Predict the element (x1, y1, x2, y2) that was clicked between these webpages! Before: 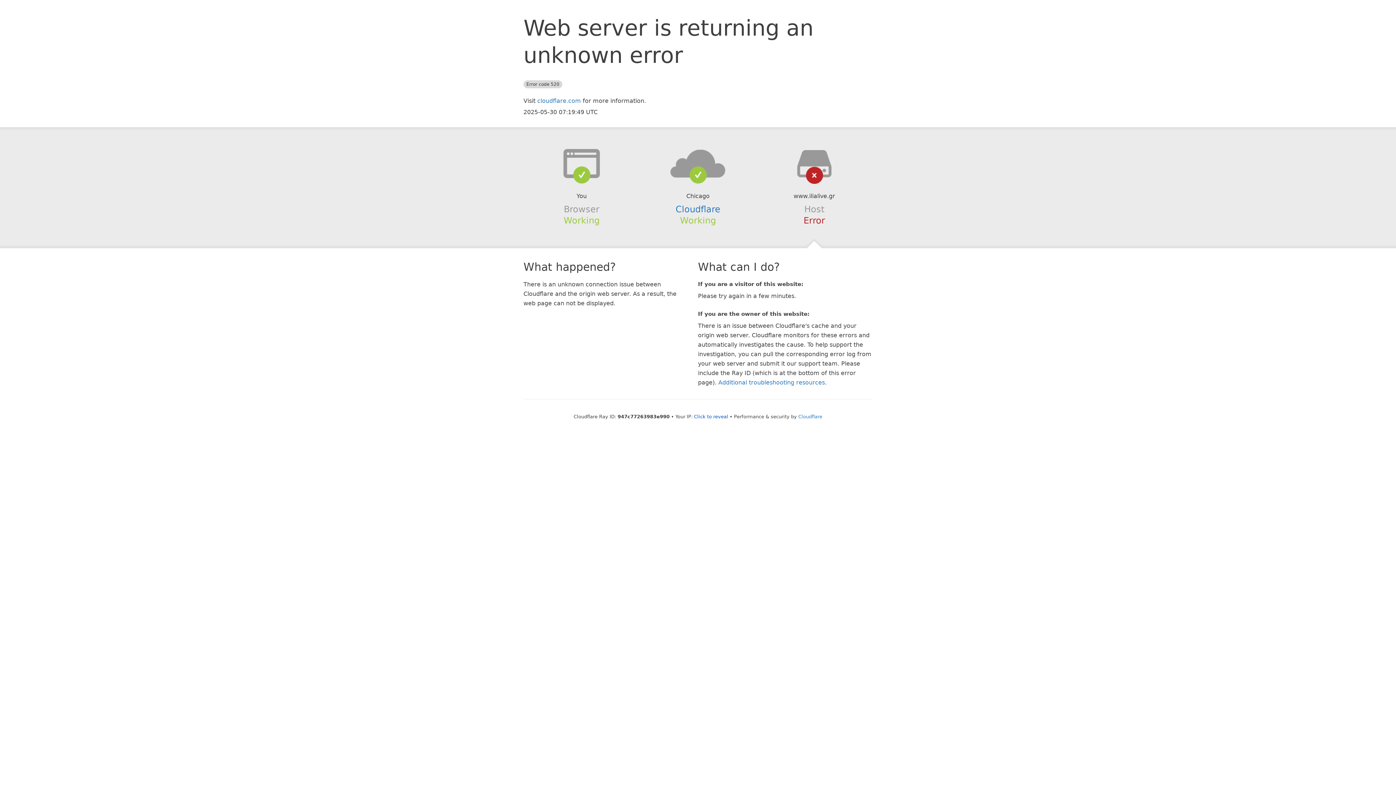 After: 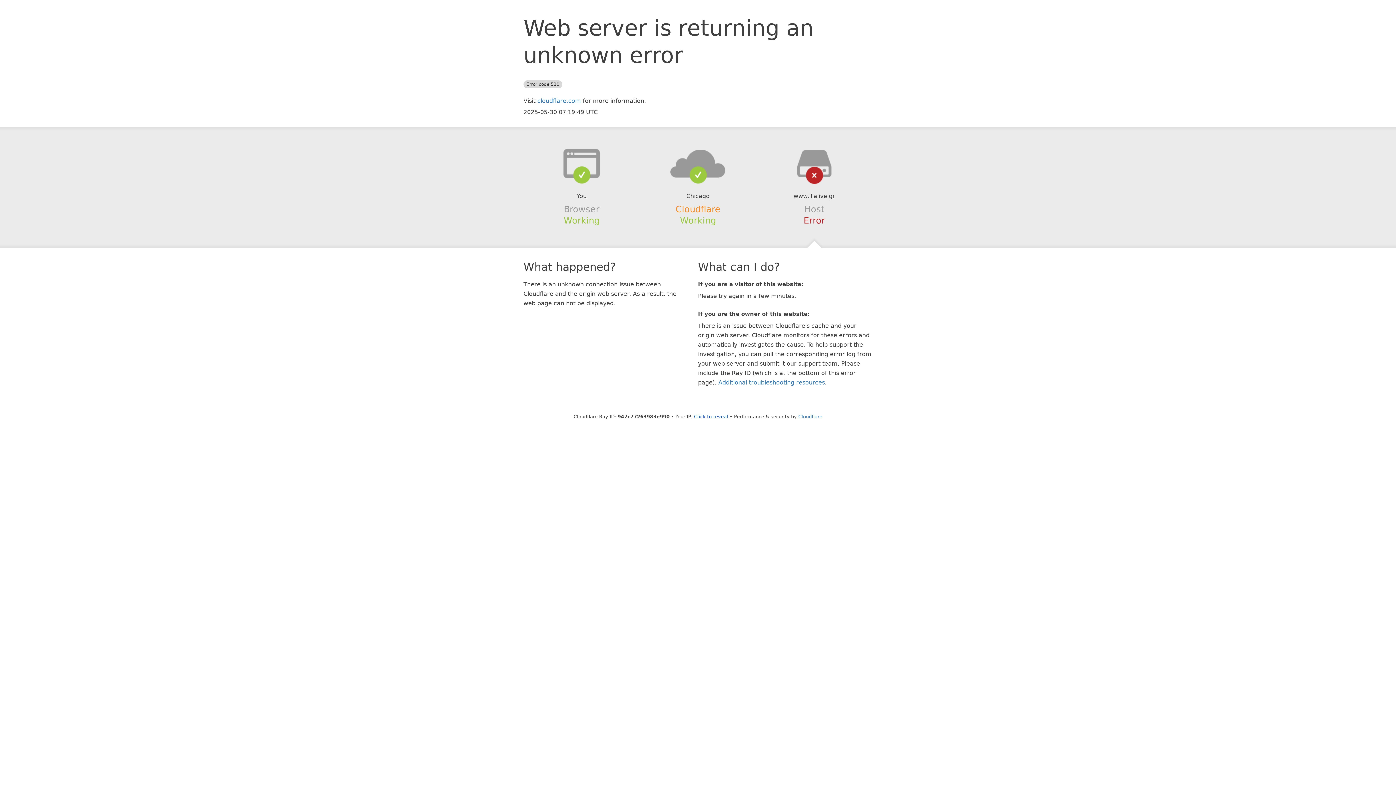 Action: bbox: (675, 204, 720, 214) label: Cloudflare